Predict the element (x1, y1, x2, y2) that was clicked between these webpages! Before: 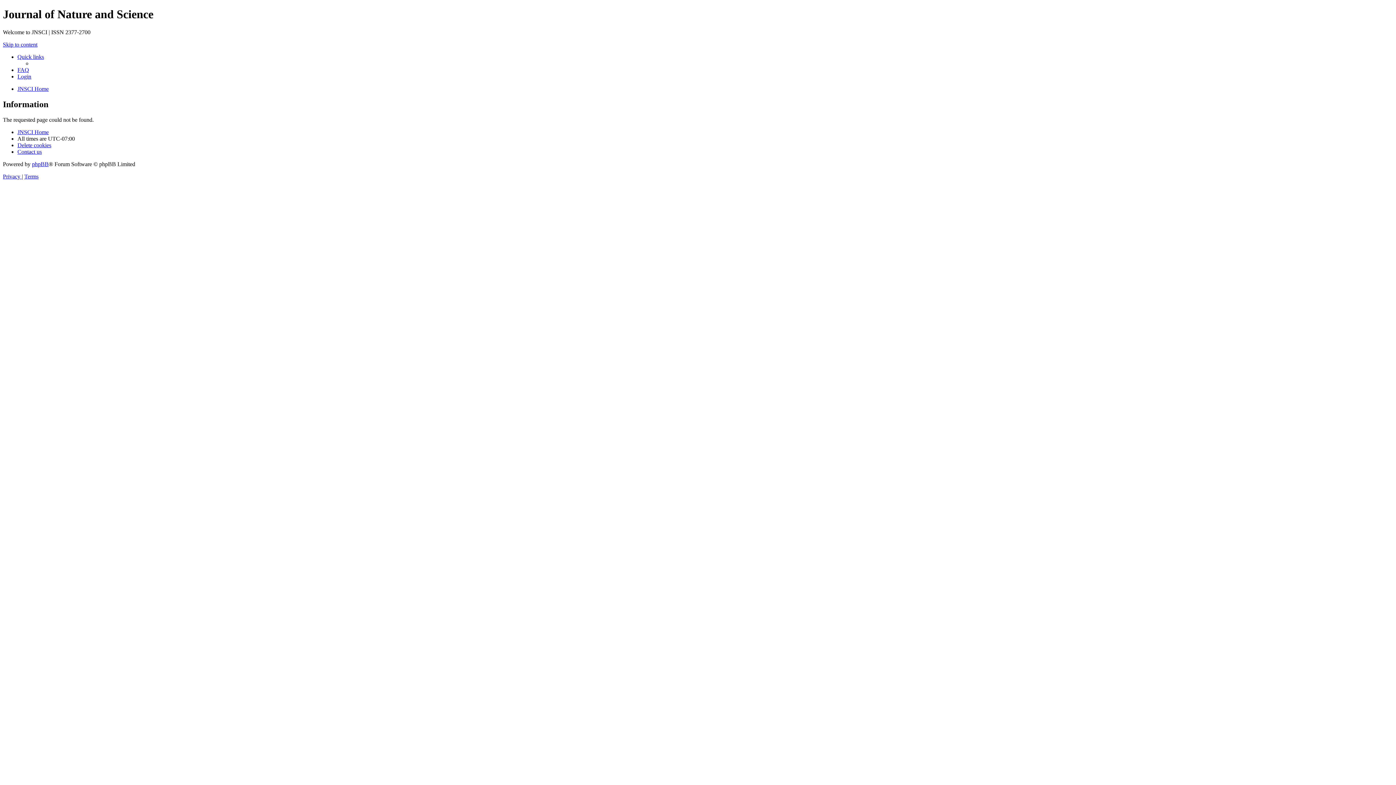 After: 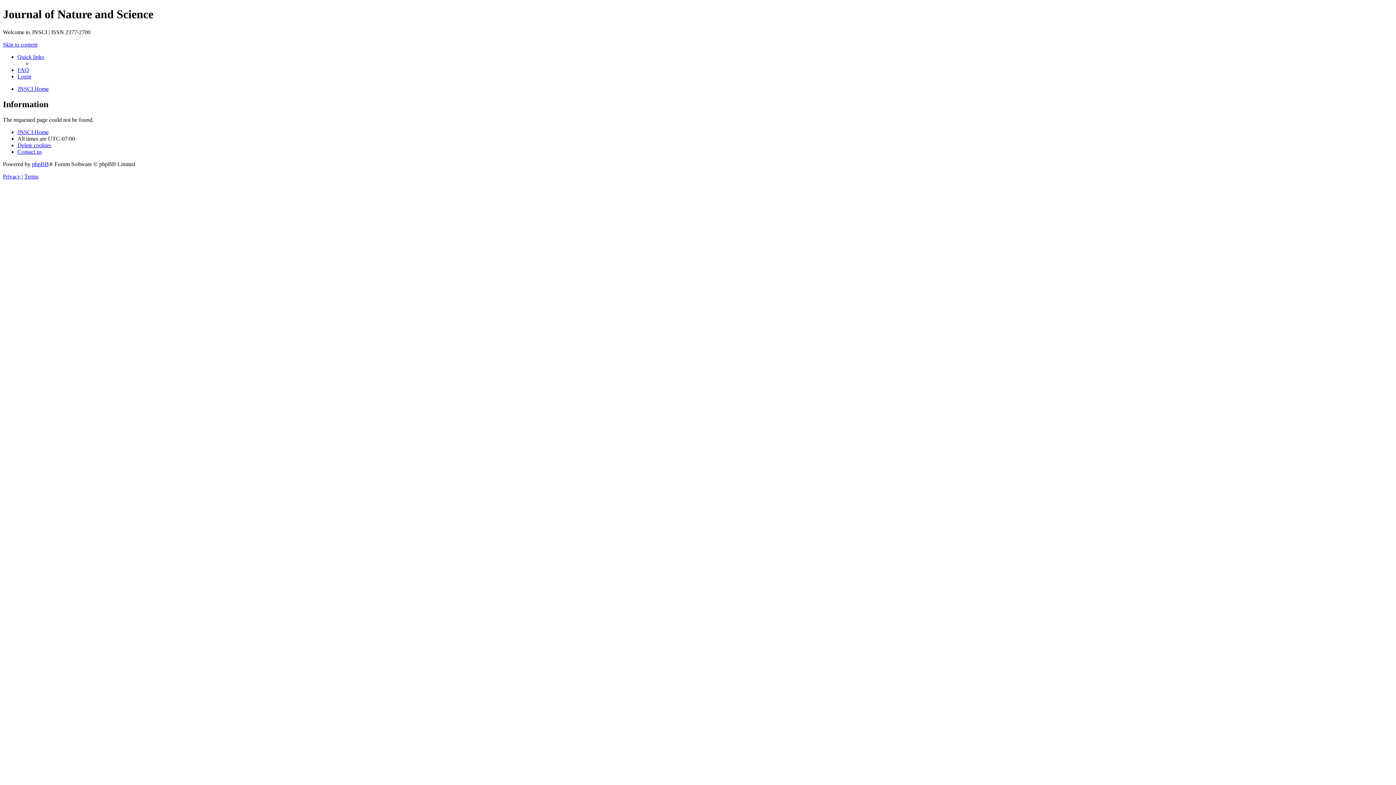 Action: bbox: (17, 142, 51, 148) label: Delete cookies